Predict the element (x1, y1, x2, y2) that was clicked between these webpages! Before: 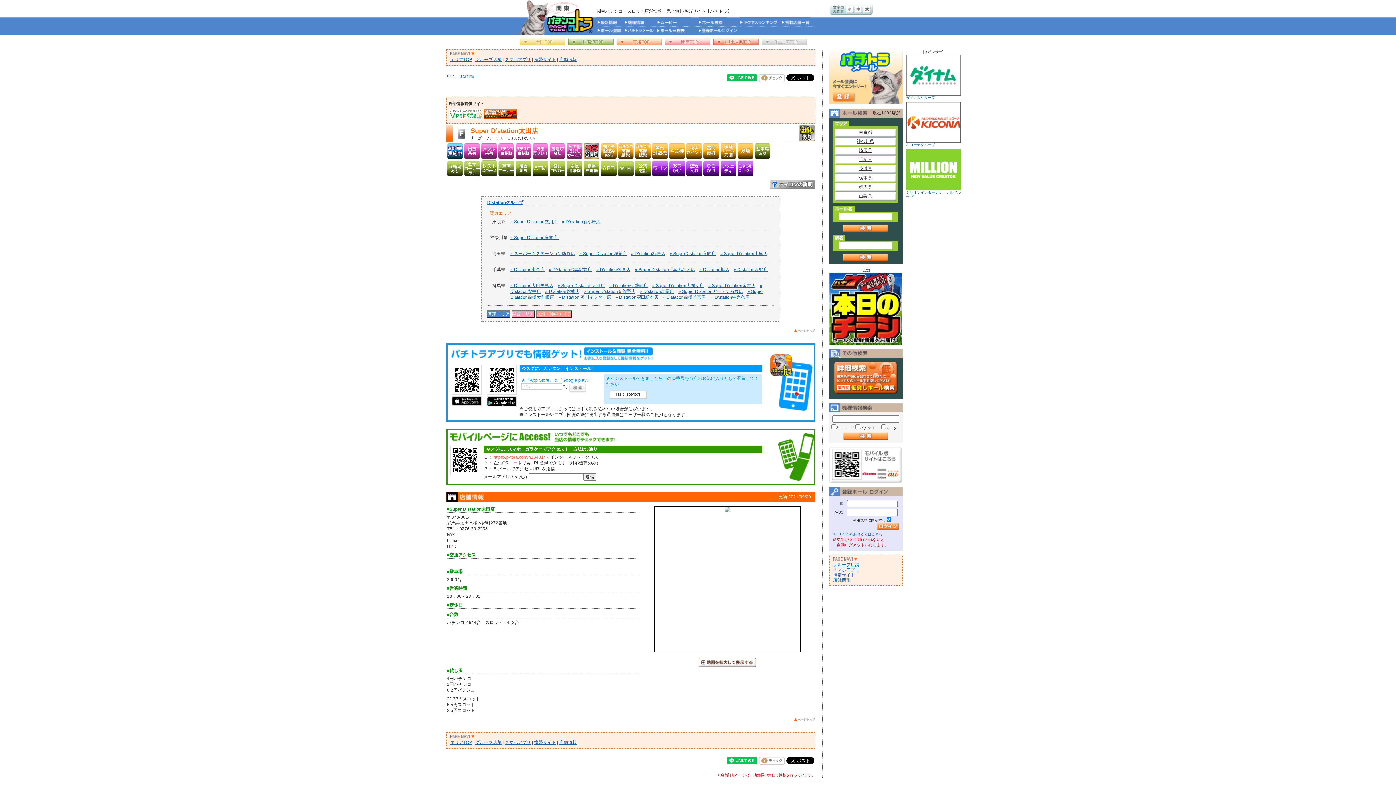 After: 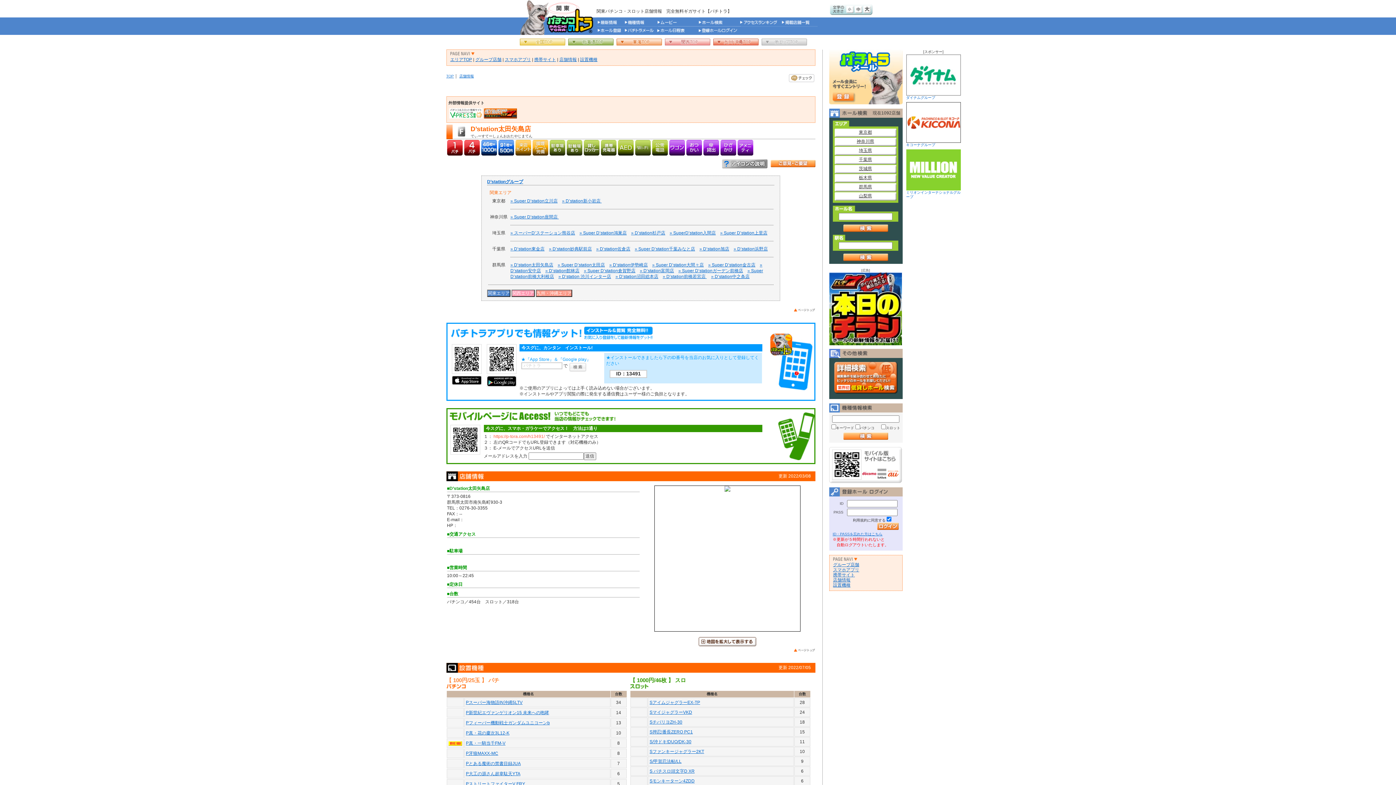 Action: label: » D’station太田矢島店 bbox: (510, 283, 553, 288)